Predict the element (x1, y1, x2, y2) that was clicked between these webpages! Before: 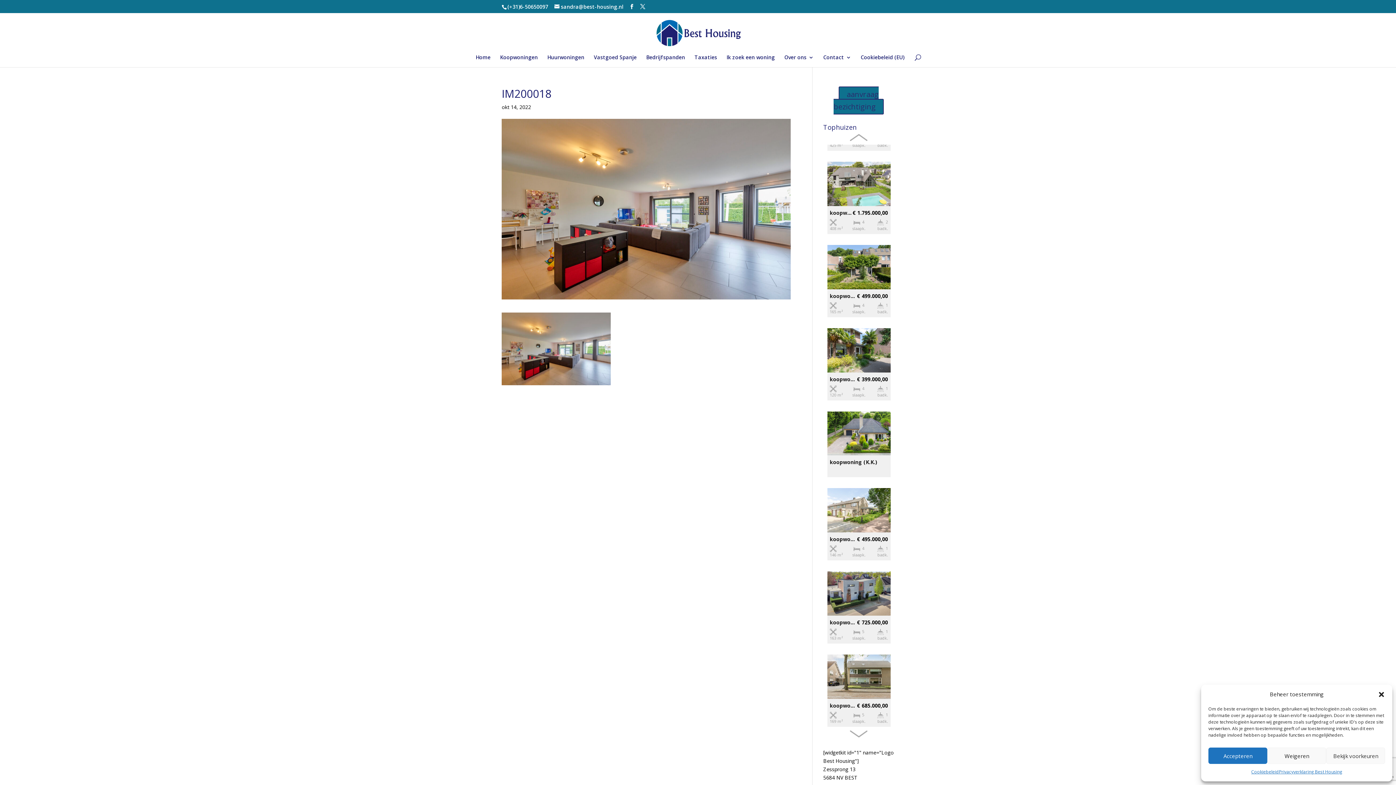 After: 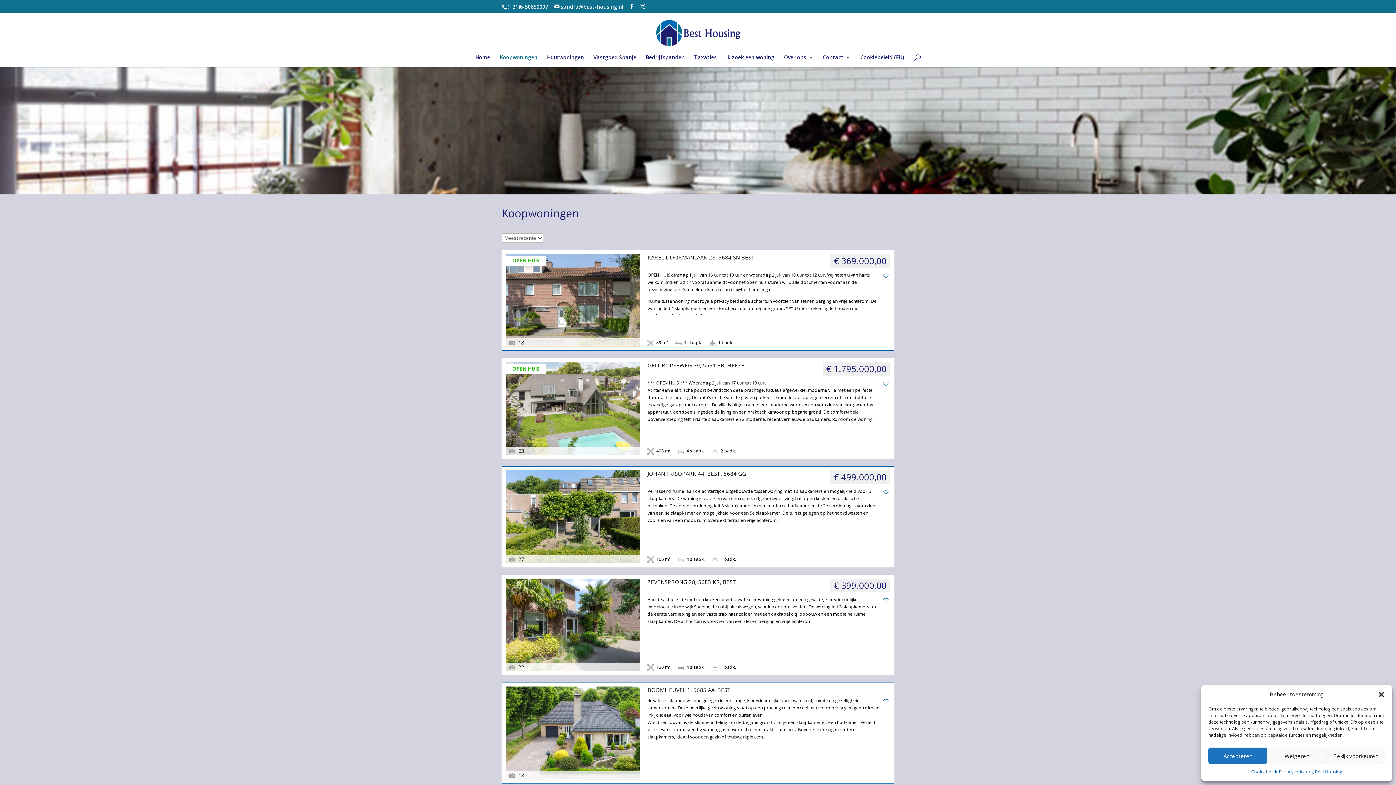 Action: bbox: (500, 54, 538, 67) label: Koopwoningen